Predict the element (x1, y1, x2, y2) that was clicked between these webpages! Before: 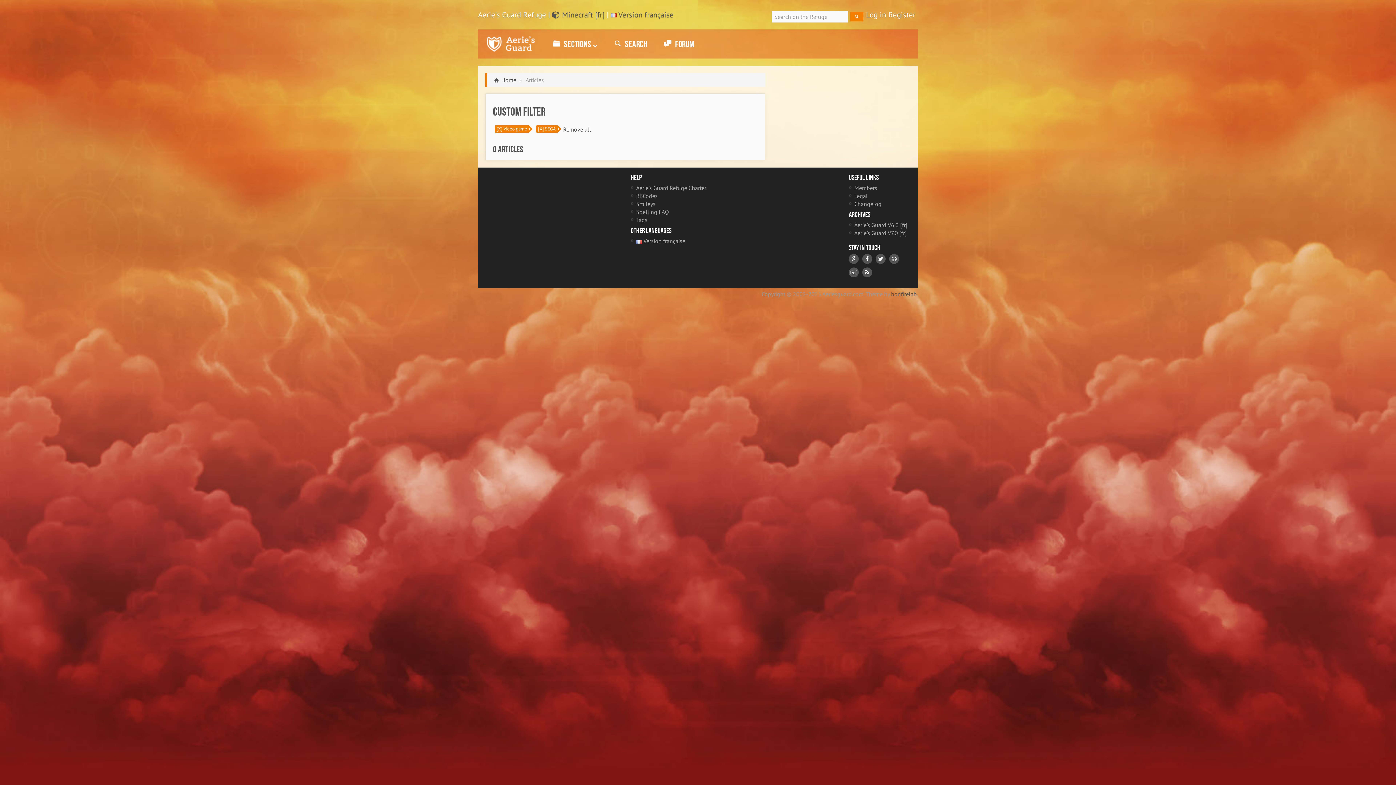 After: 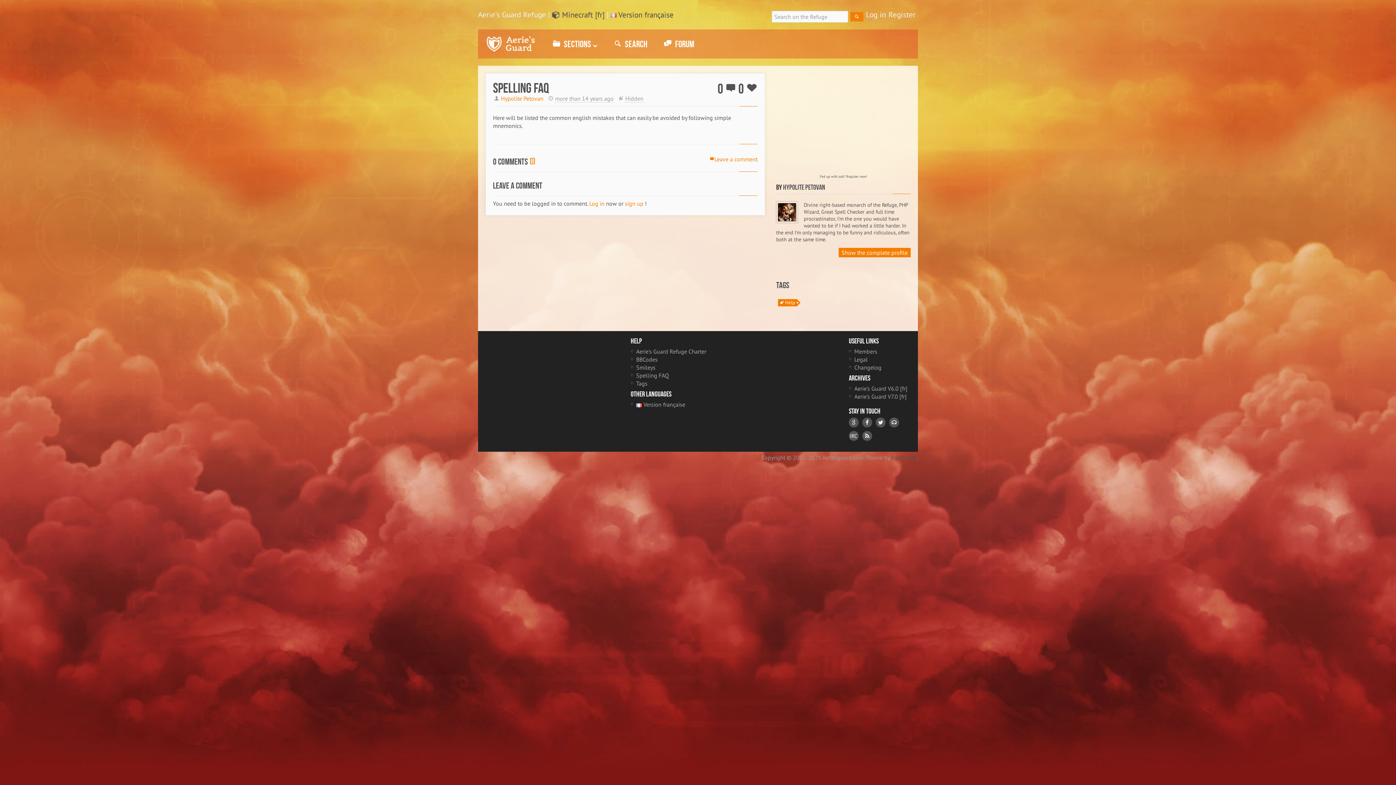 Action: label: Spelling FAQ bbox: (636, 208, 729, 216)